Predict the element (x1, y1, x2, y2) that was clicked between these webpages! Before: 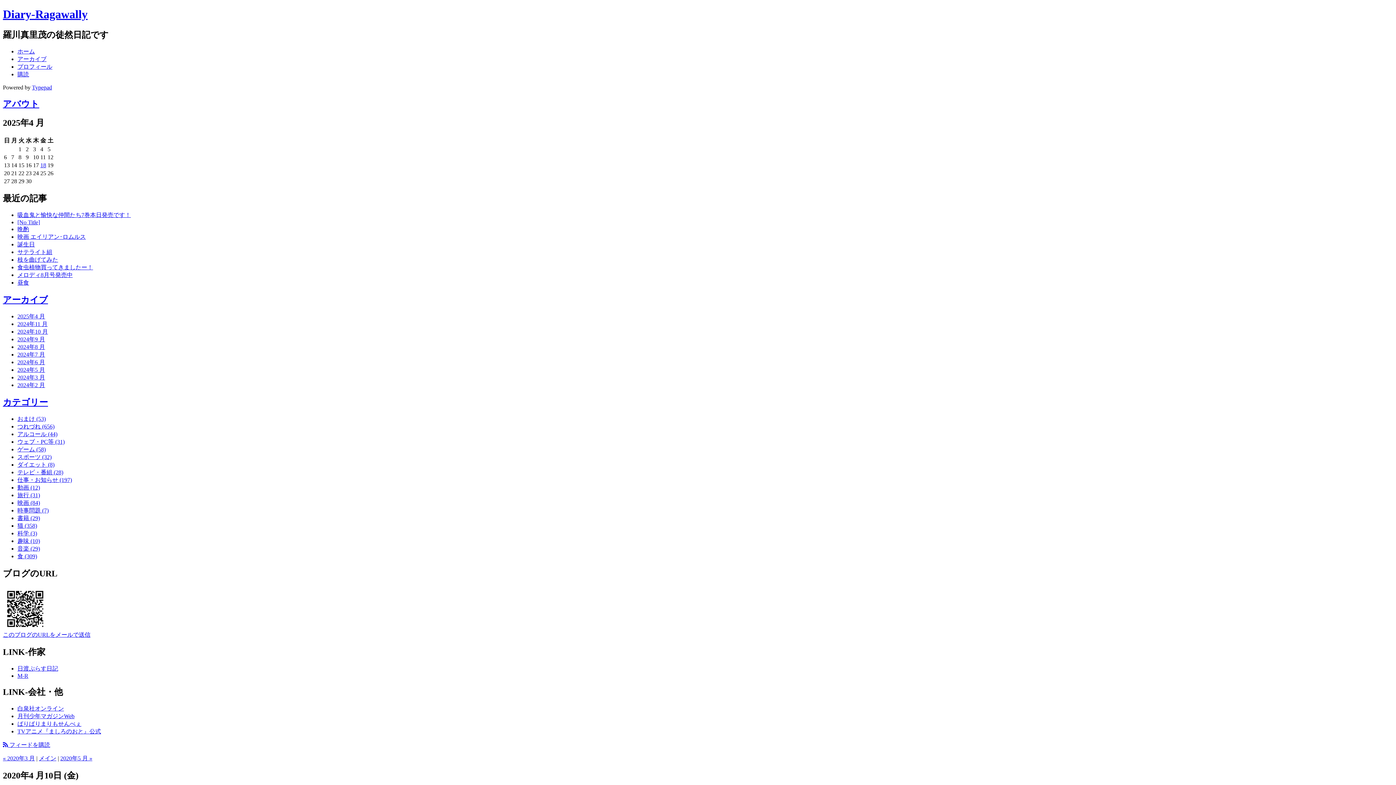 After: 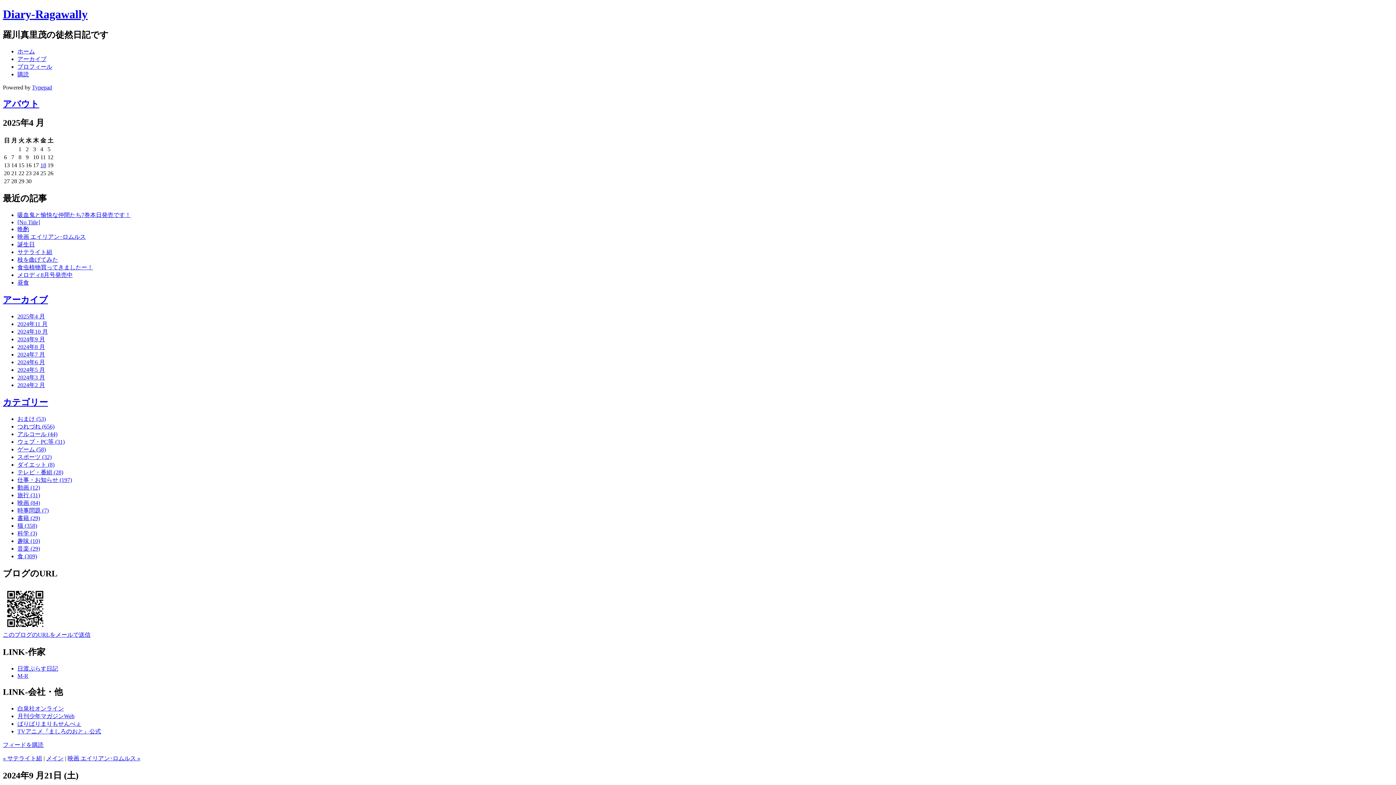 Action: bbox: (17, 241, 34, 247) label: 誕生日